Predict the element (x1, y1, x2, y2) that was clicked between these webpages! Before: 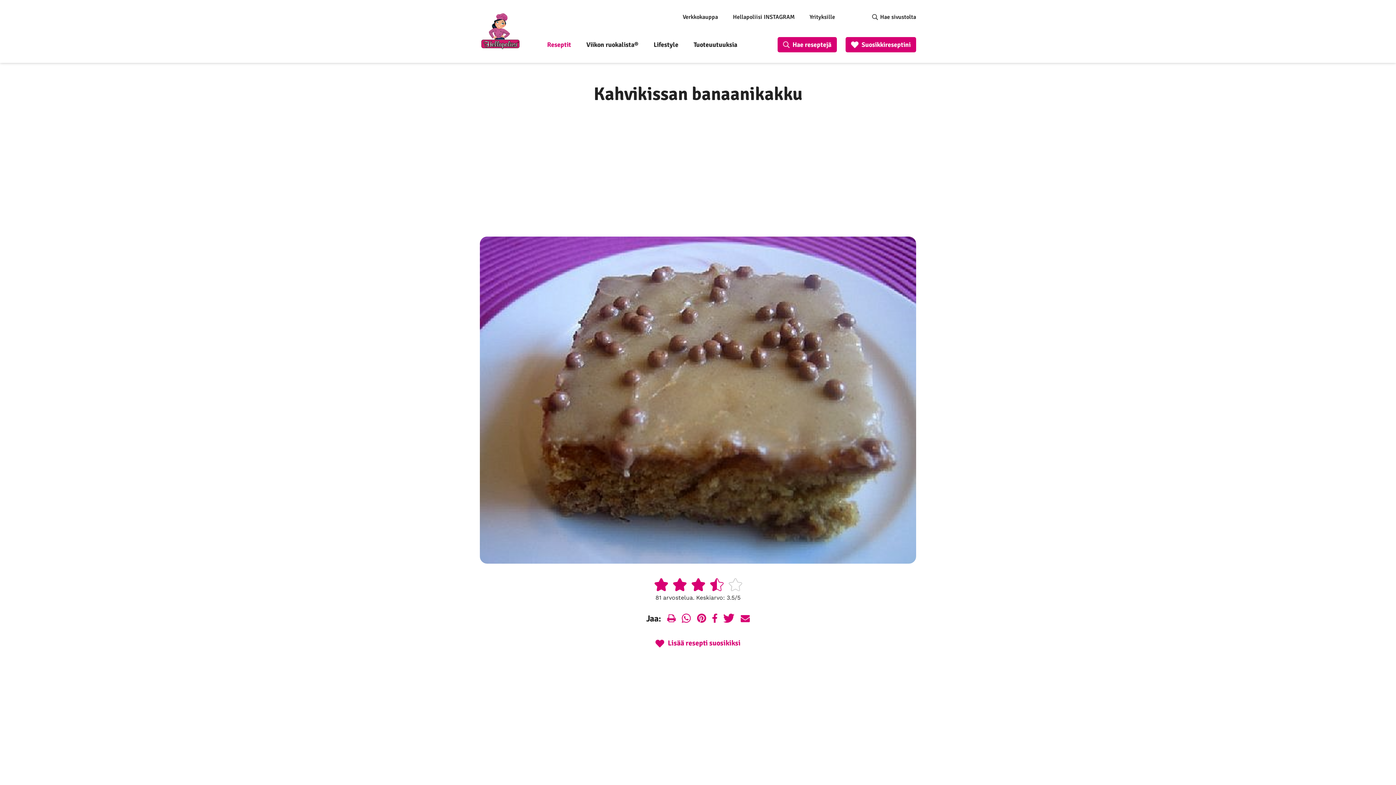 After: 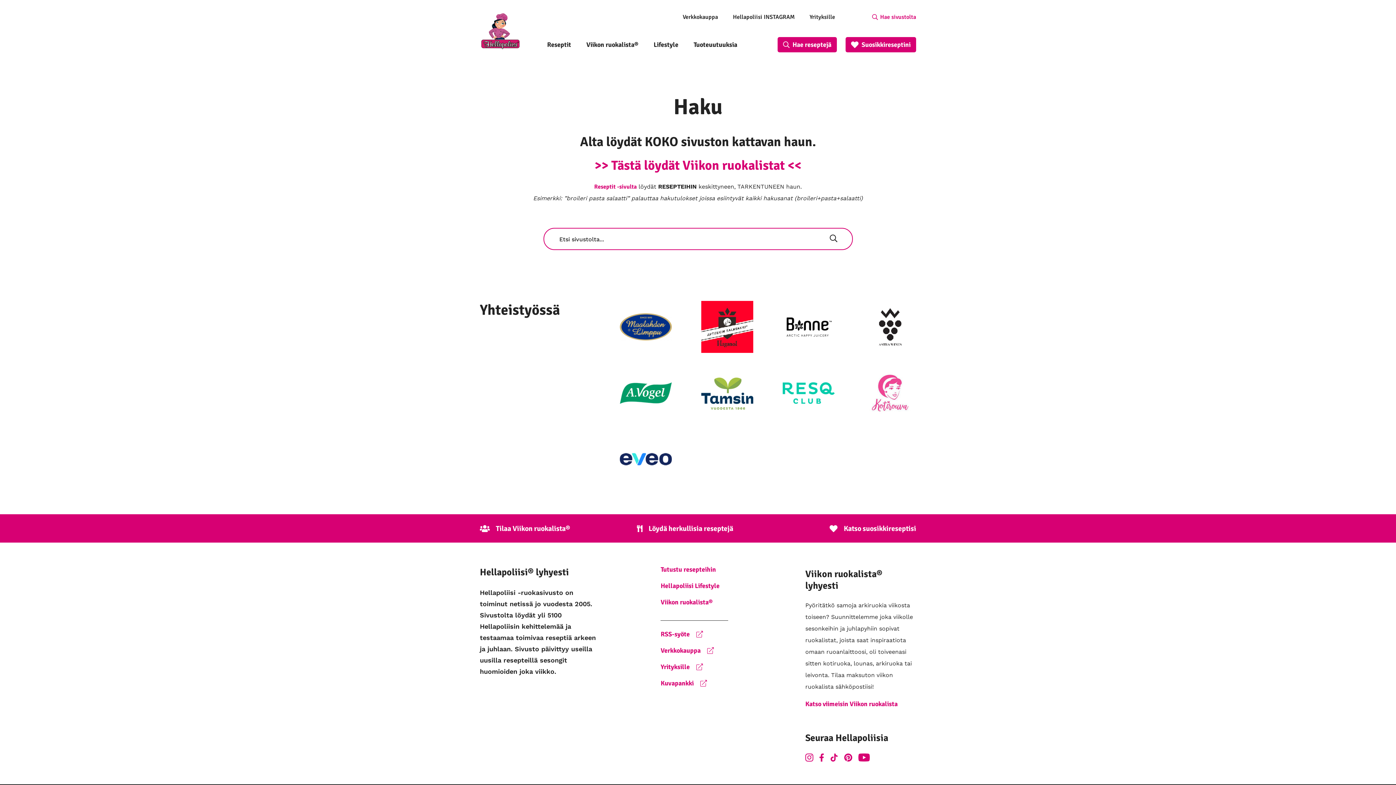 Action: bbox: (880, 13, 916, 20) label: Hae sivustolta